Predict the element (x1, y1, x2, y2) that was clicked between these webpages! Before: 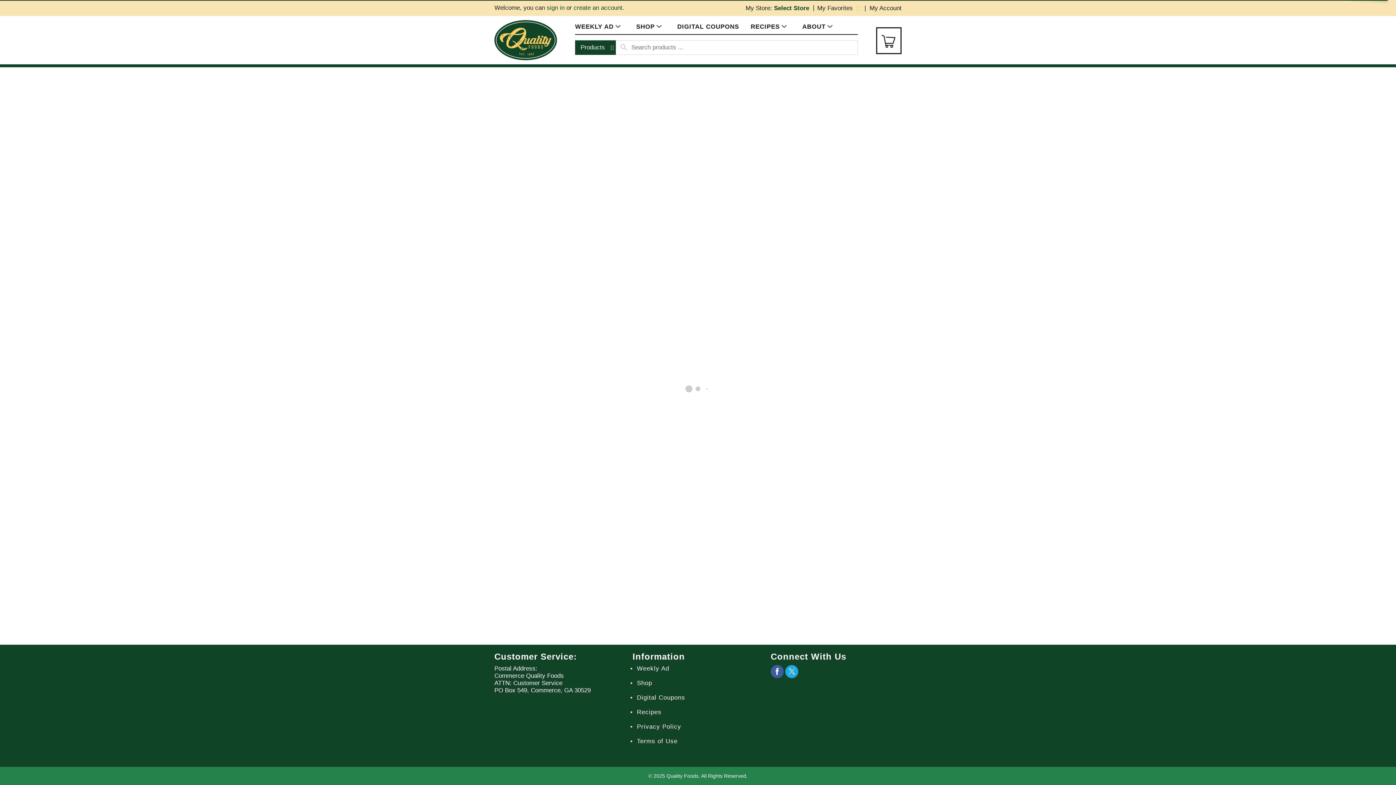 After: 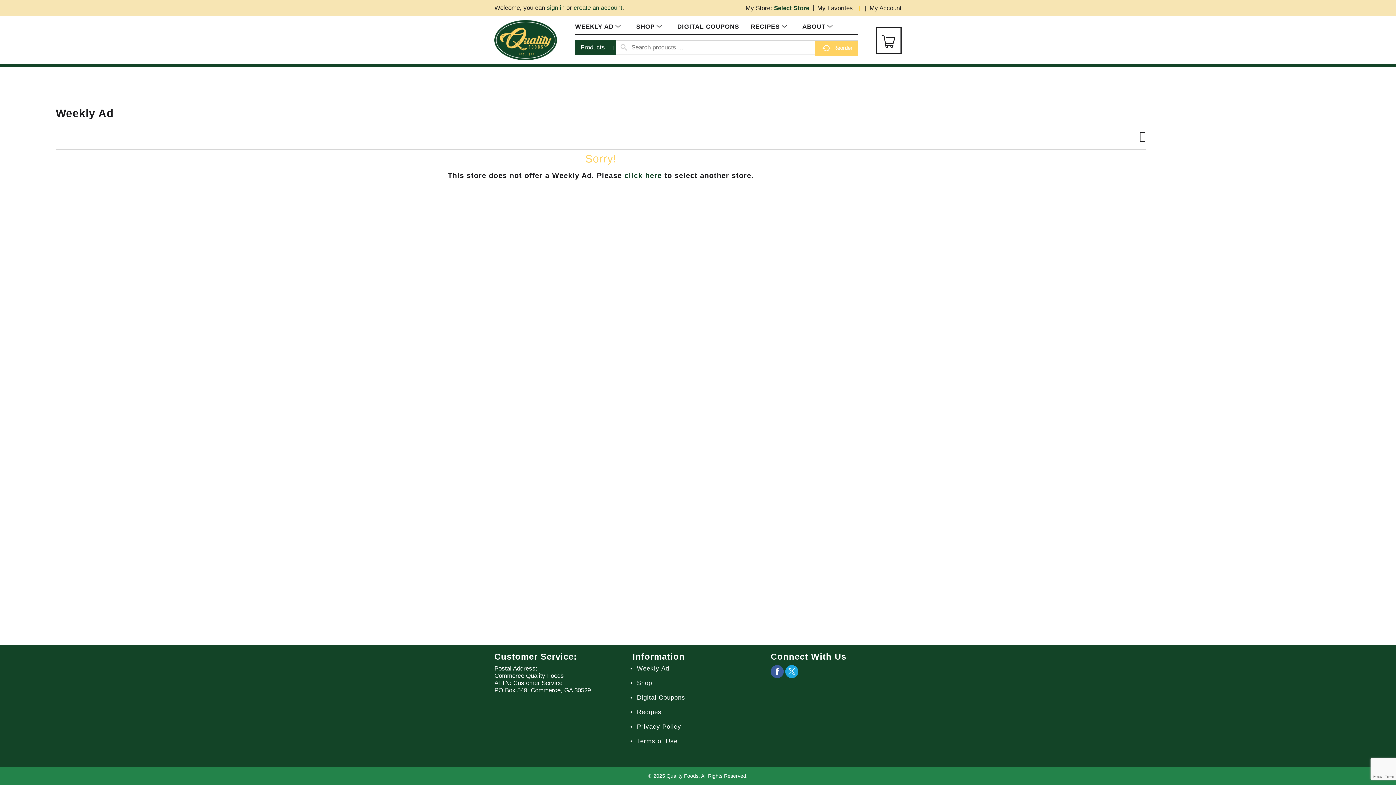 Action: bbox: (635, 665, 767, 672) label: Weekly Ad